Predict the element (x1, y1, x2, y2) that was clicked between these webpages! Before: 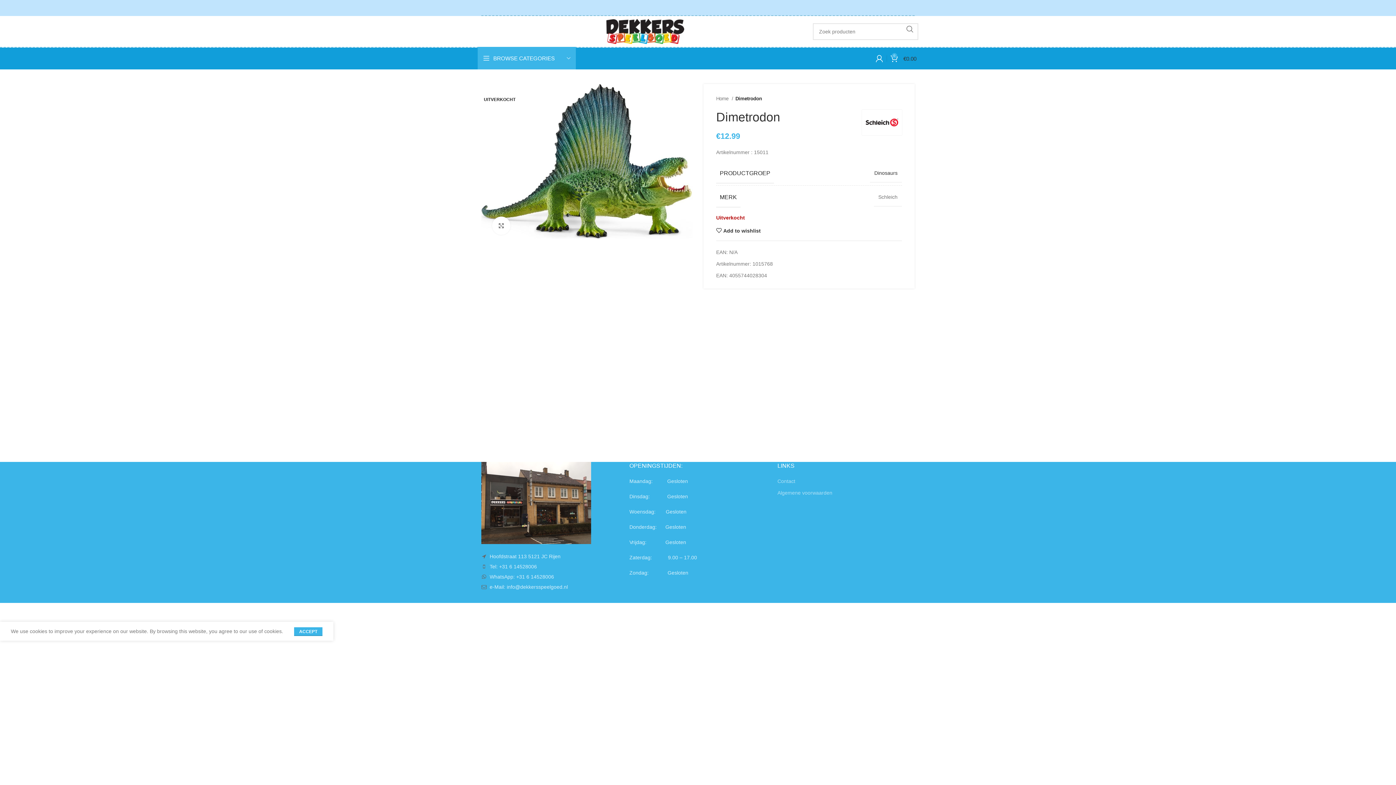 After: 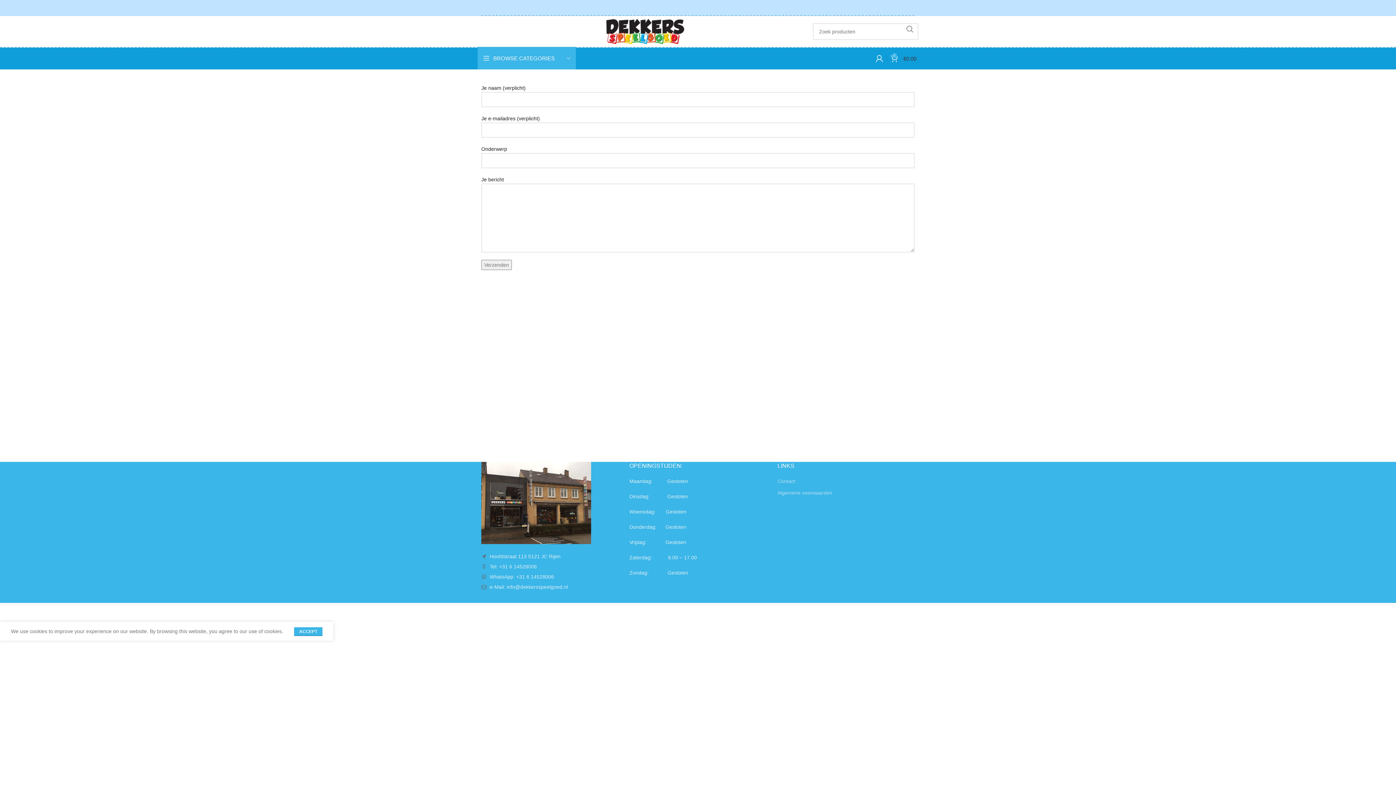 Action: label: Contact bbox: (777, 478, 795, 484)